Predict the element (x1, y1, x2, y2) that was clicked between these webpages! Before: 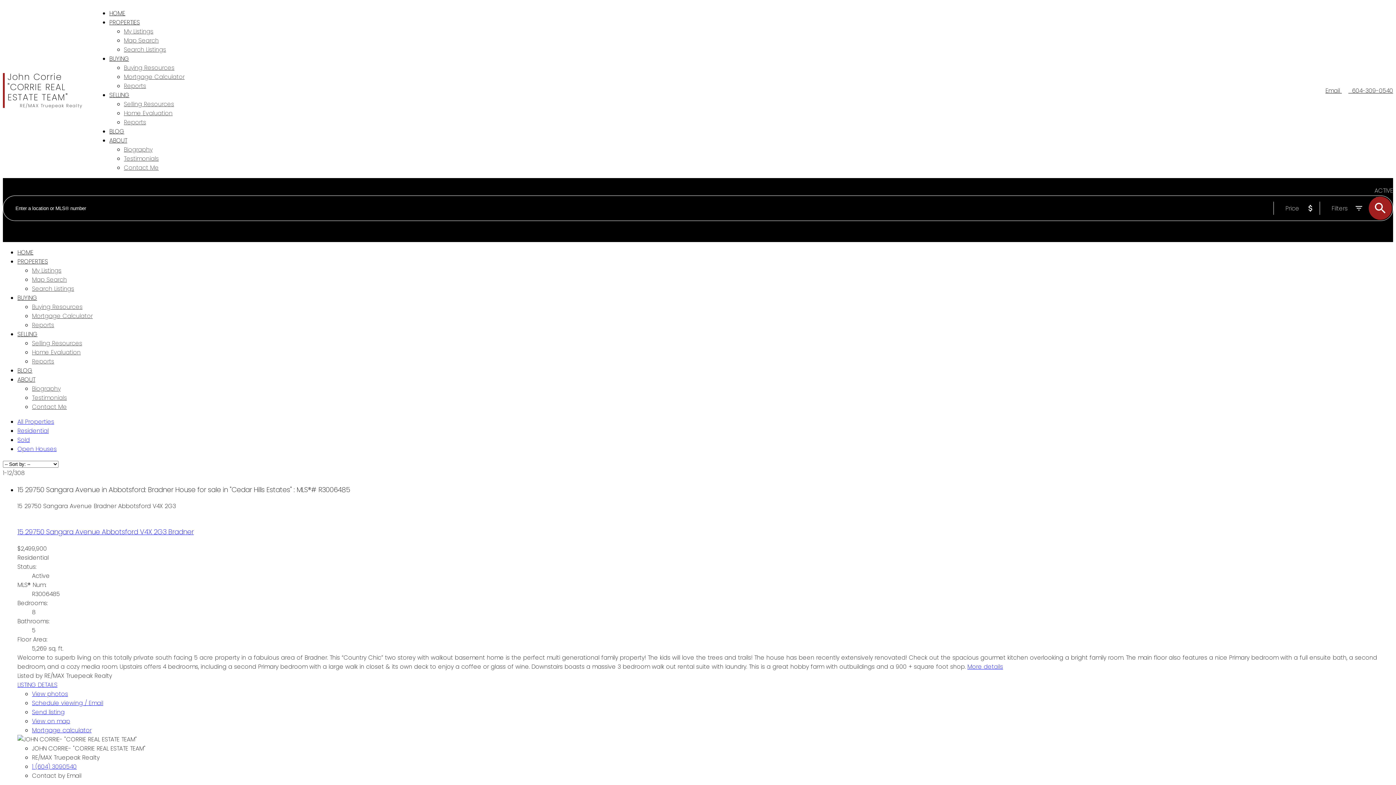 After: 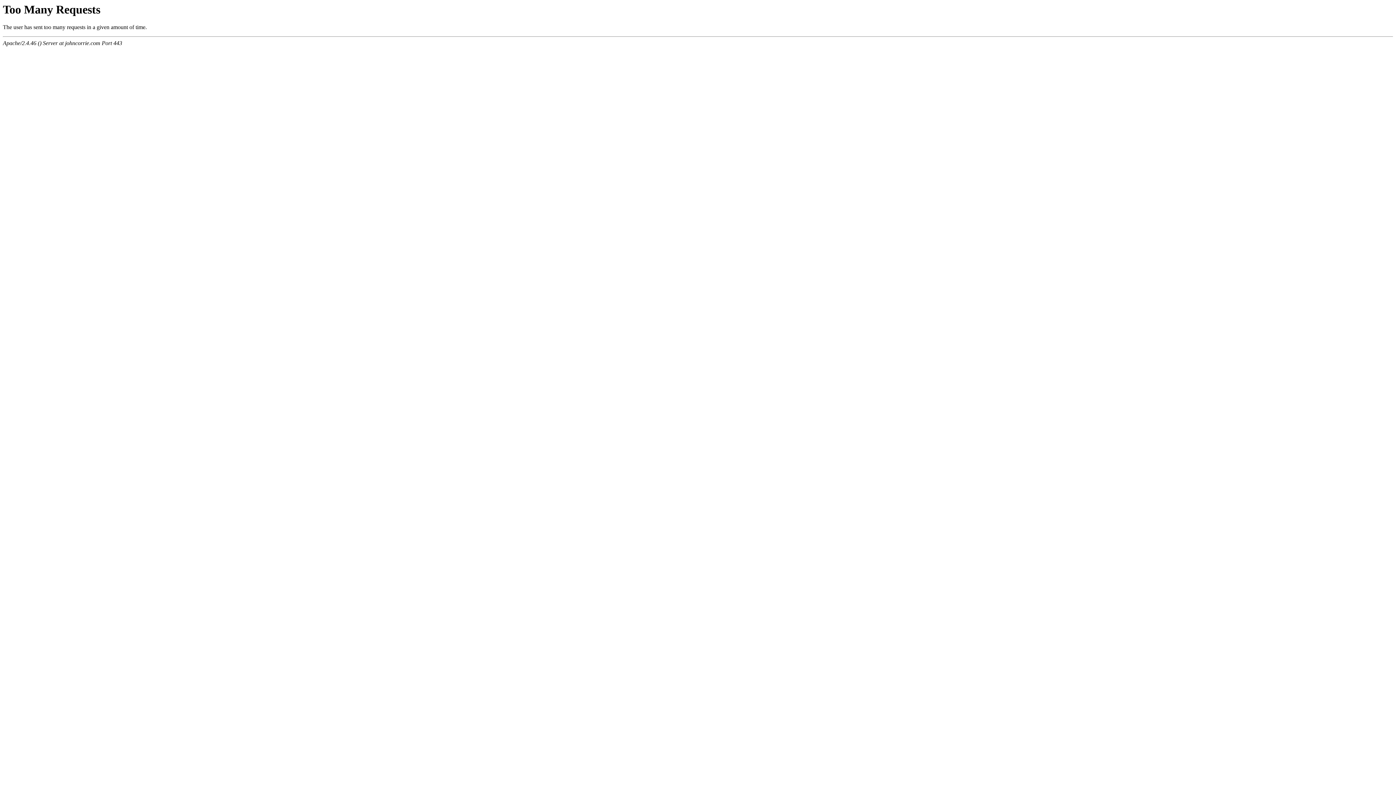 Action: label: My Listings bbox: (32, 266, 61, 274)